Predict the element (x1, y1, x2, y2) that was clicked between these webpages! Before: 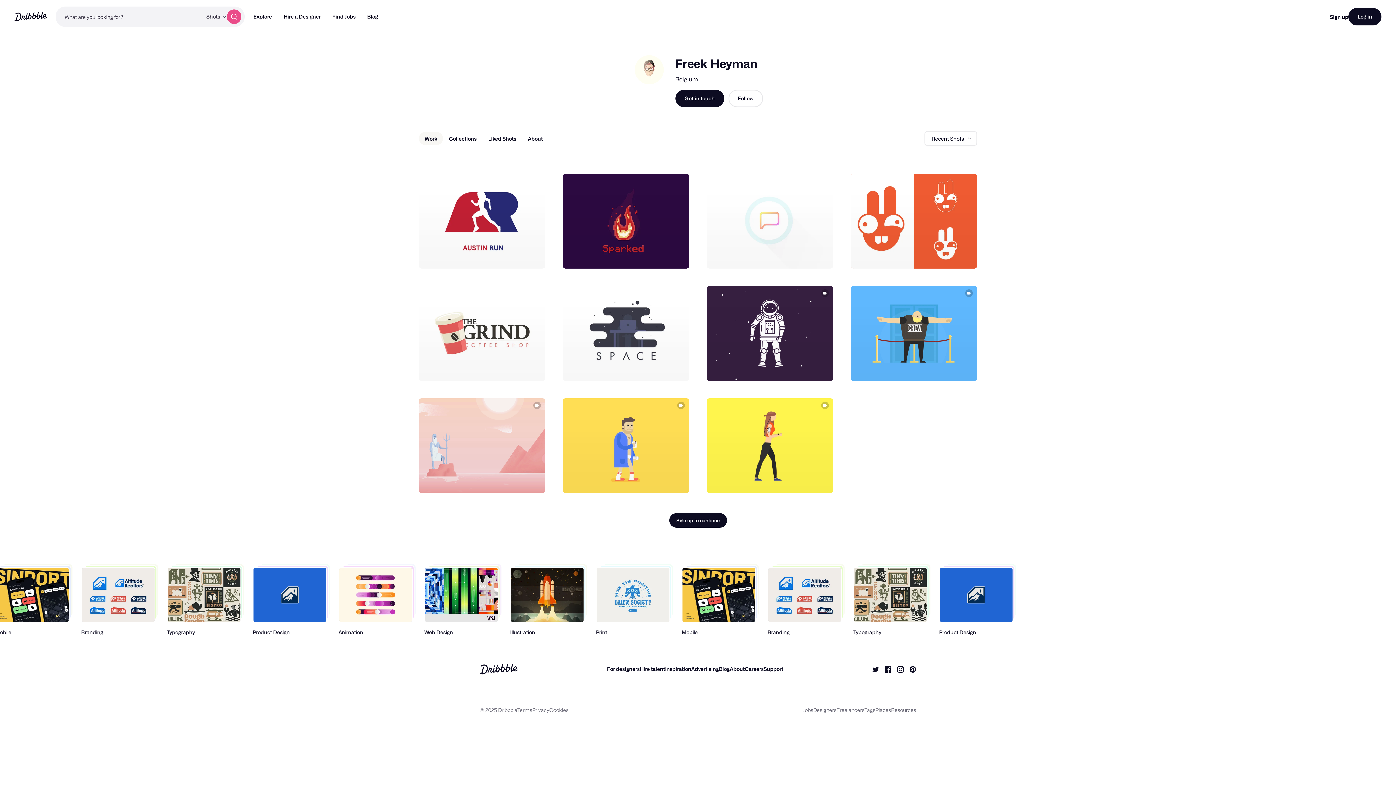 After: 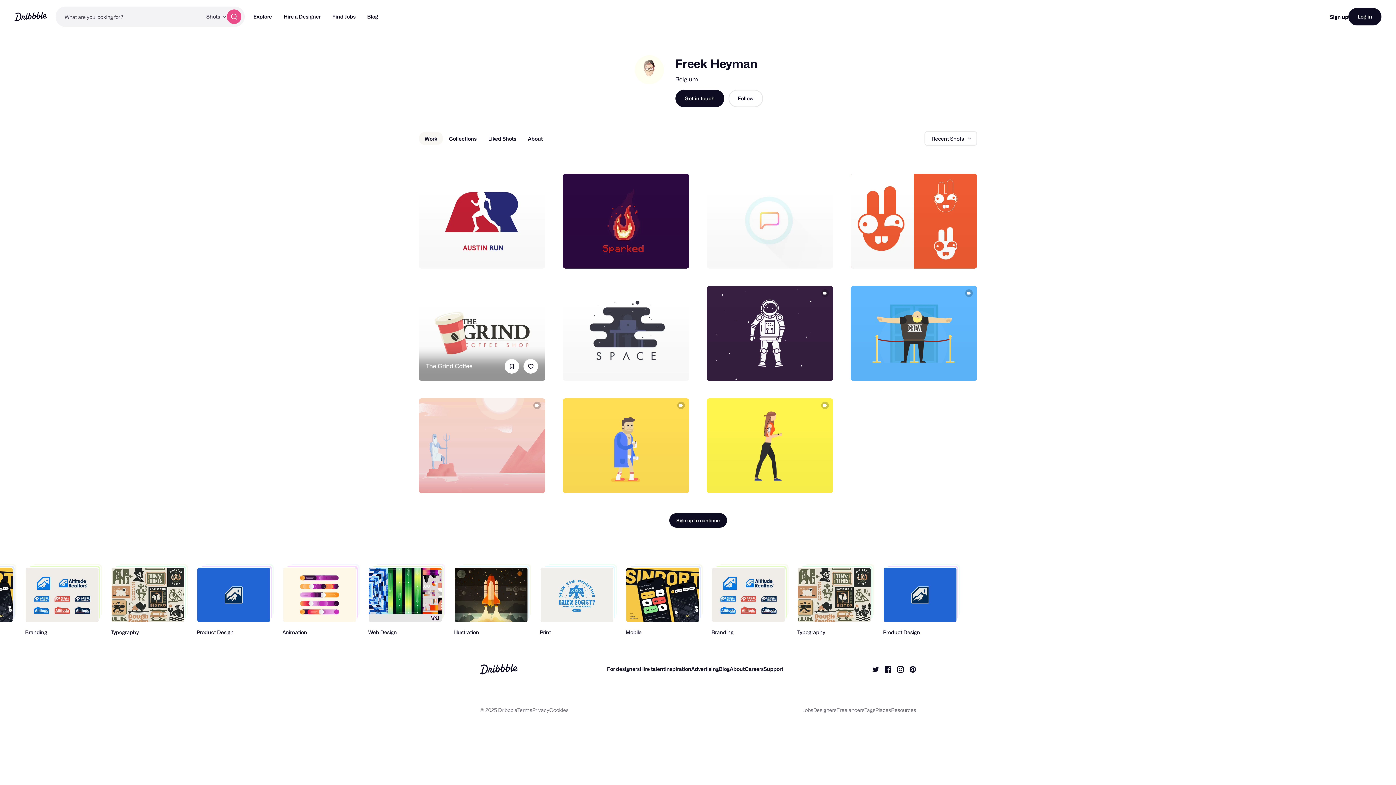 Action: bbox: (504, 359, 519, 373)